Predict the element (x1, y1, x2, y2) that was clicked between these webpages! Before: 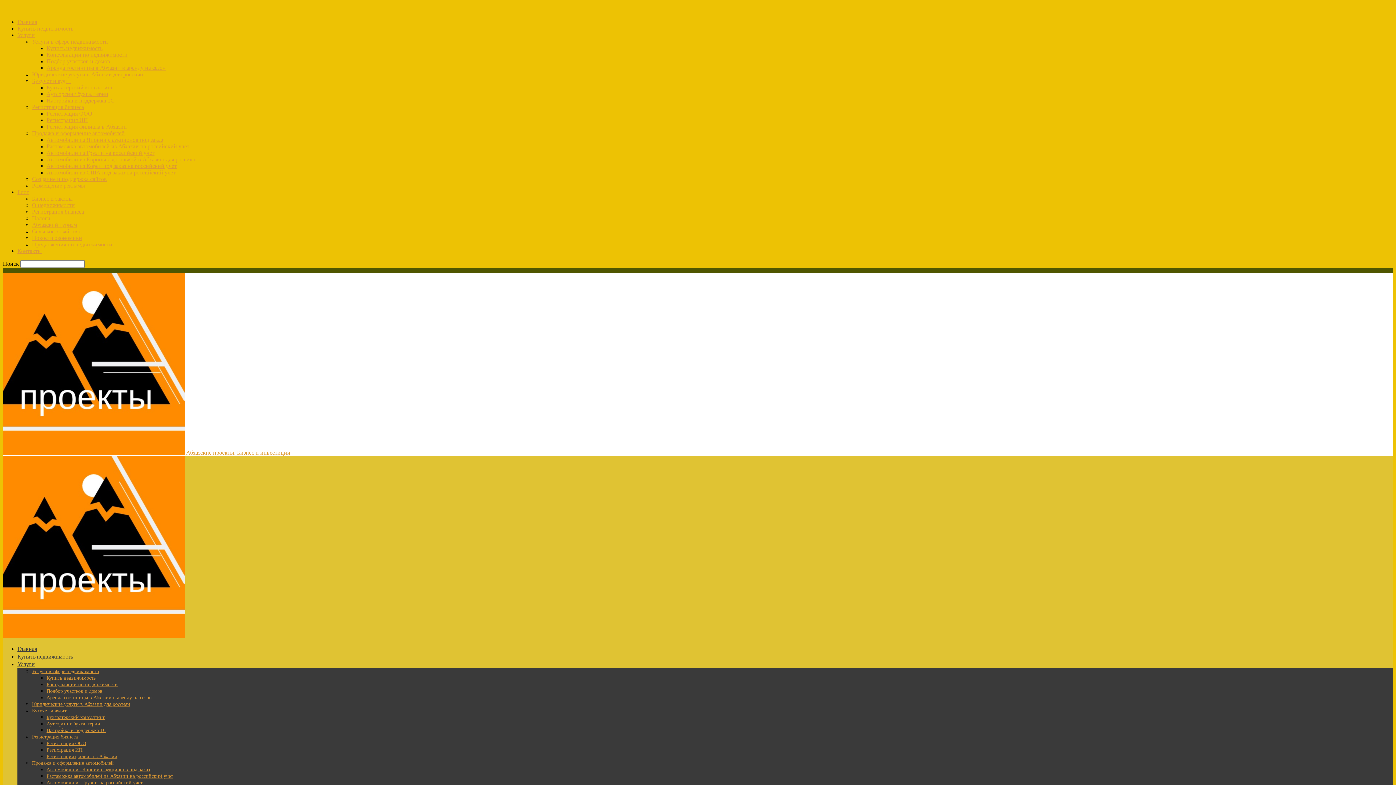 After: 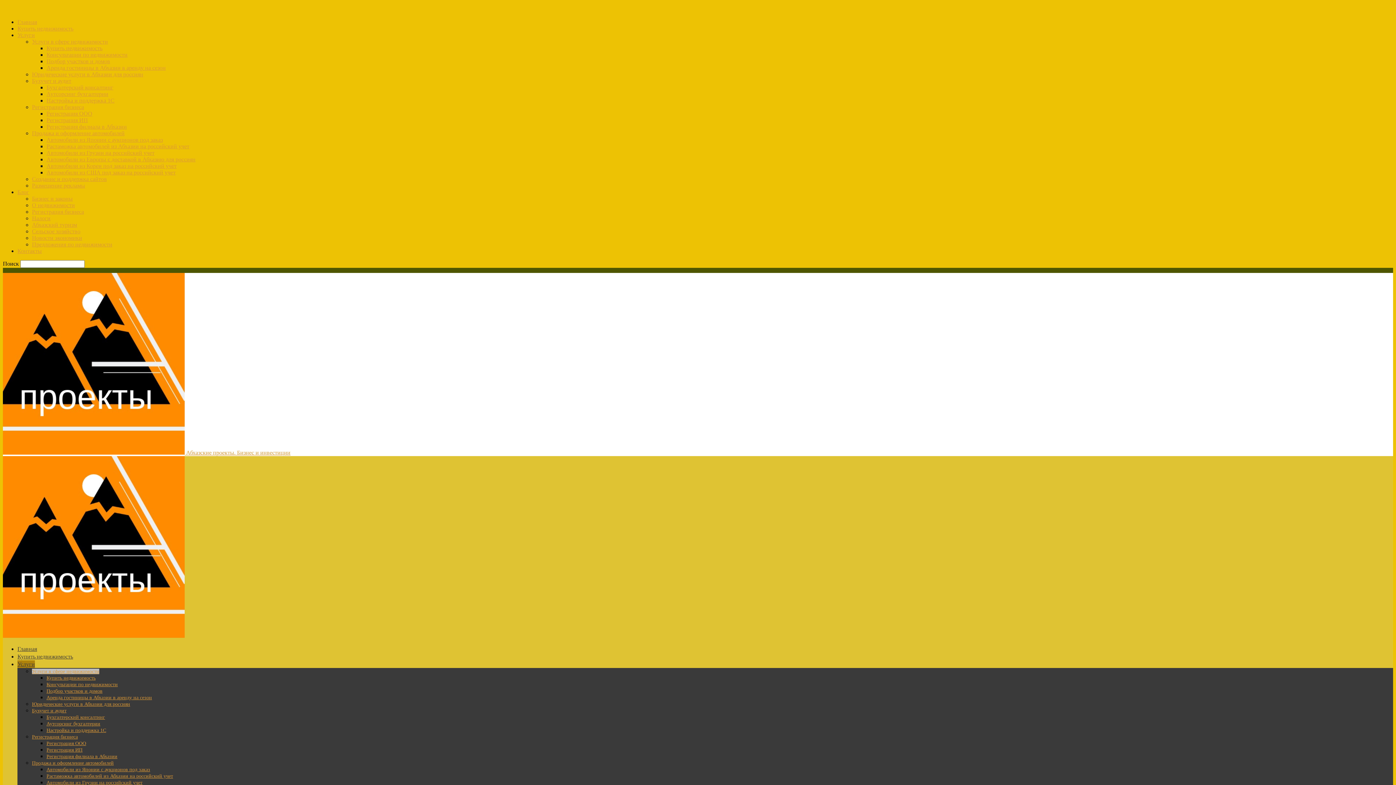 Action: label: Услуги в сфере недвижимости bbox: (32, 669, 99, 674)